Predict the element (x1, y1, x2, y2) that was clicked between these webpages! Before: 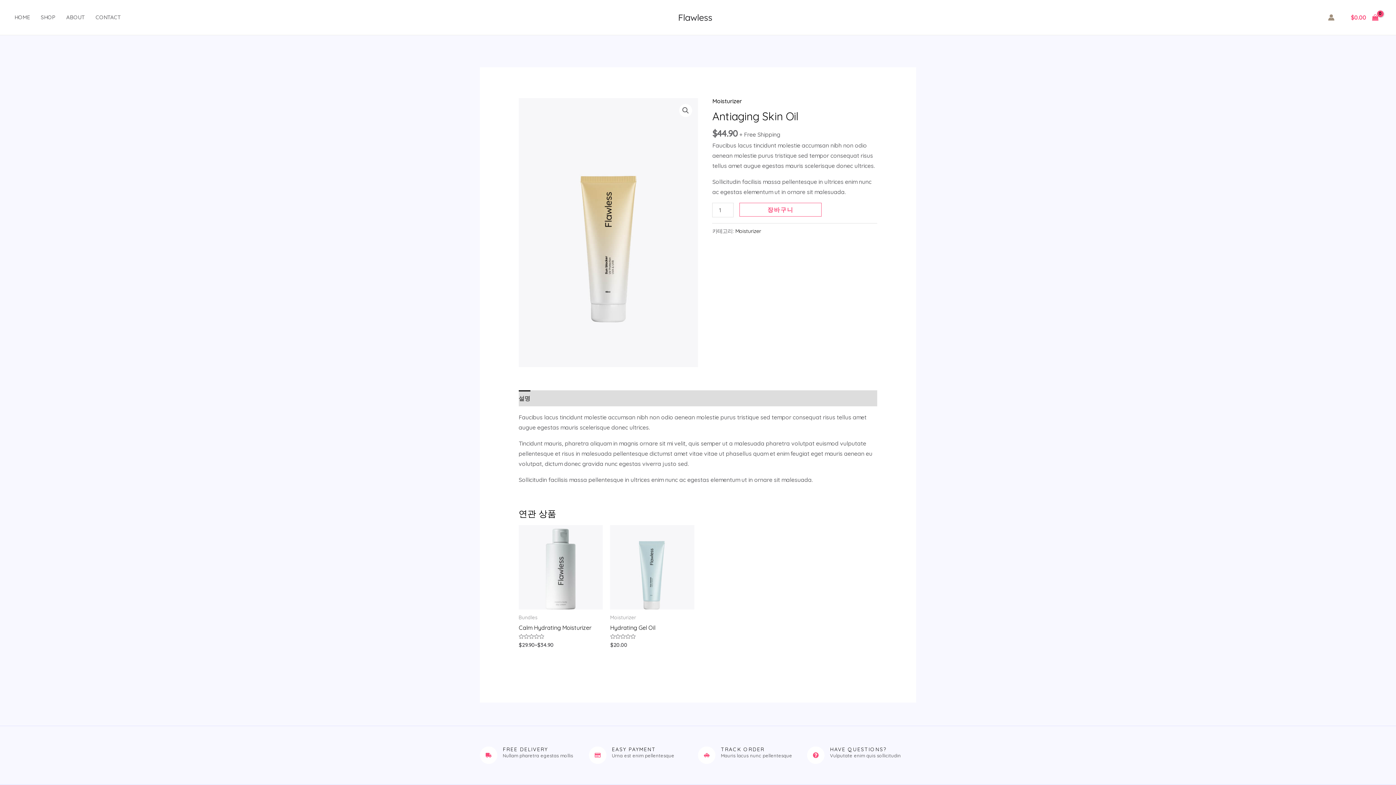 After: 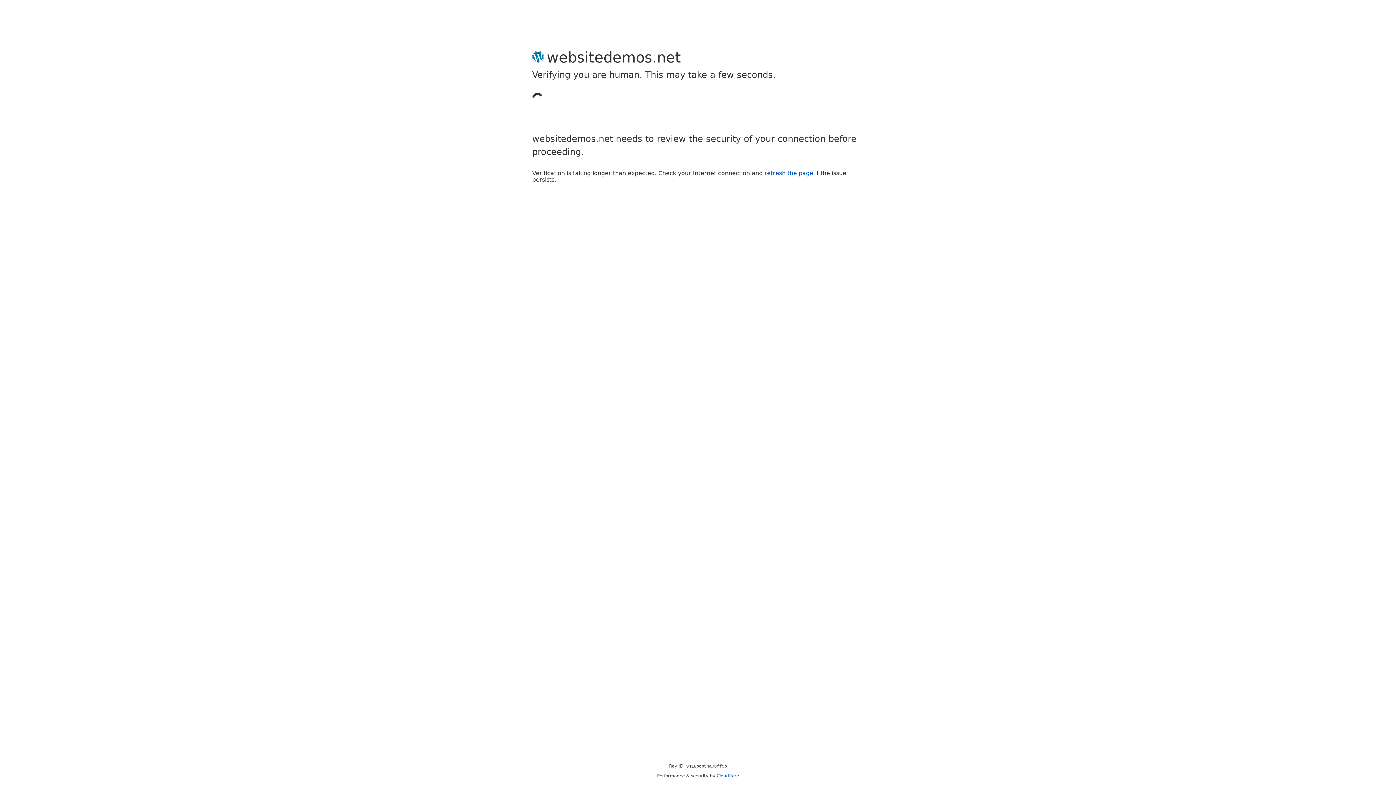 Action: bbox: (1328, 14, 1334, 20) label: Account icon link